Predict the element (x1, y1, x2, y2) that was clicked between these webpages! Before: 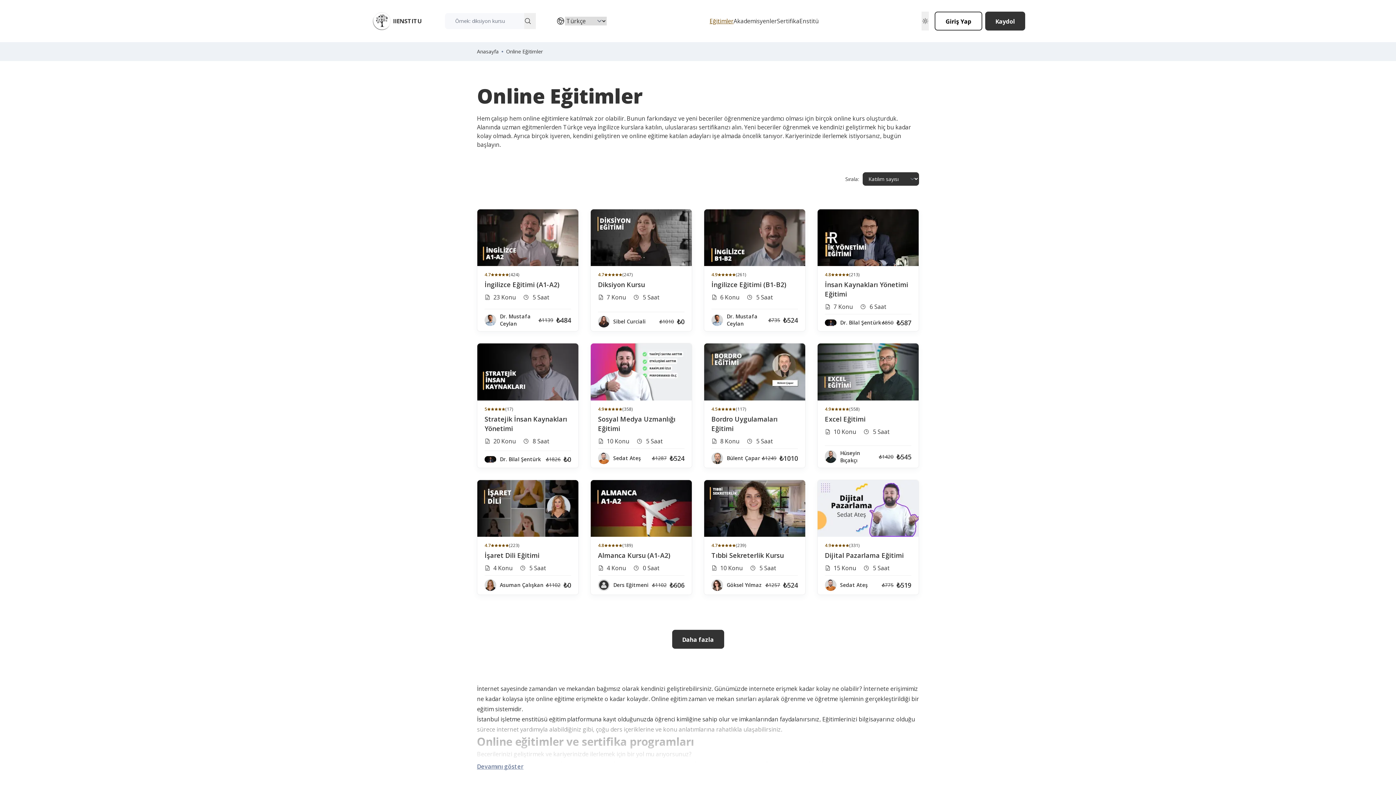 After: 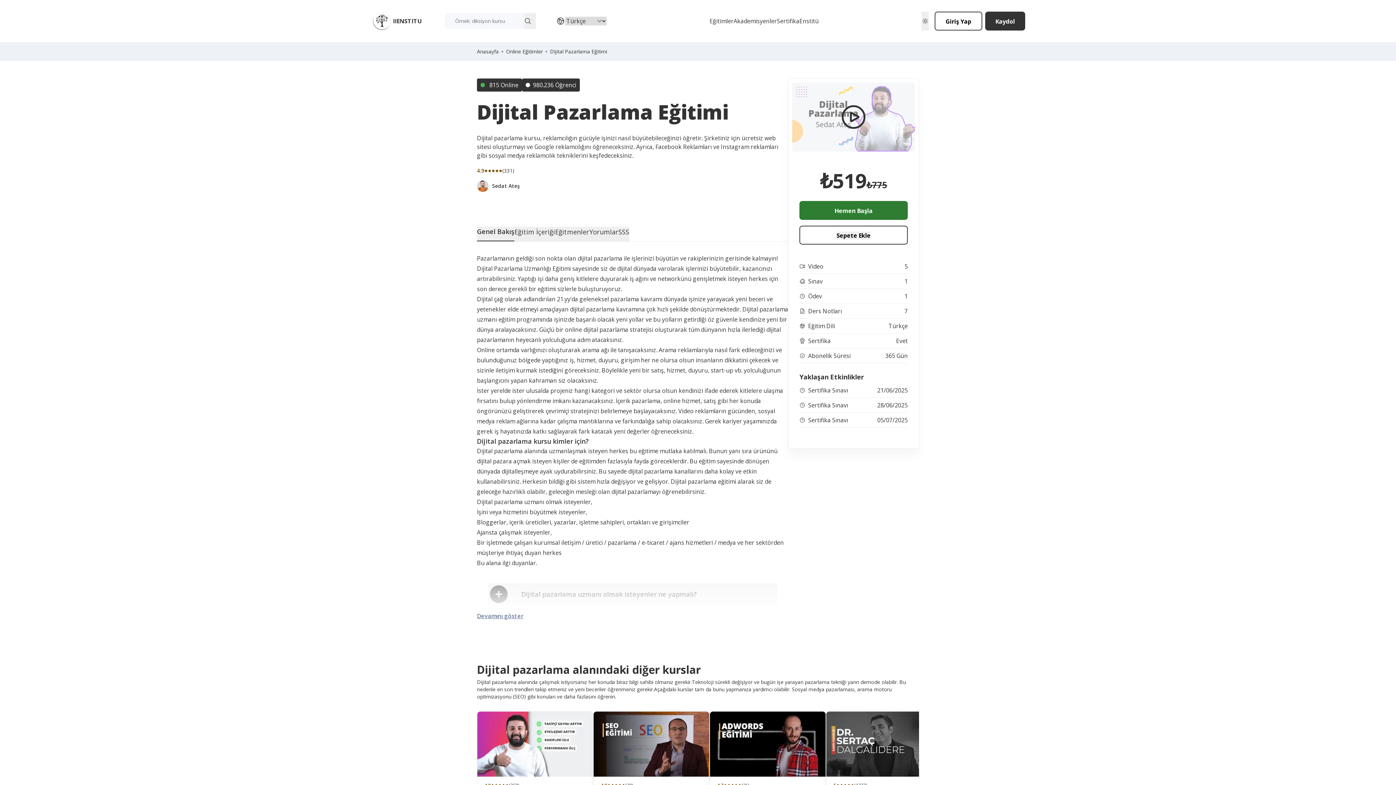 Action: bbox: (817, 480, 918, 537)